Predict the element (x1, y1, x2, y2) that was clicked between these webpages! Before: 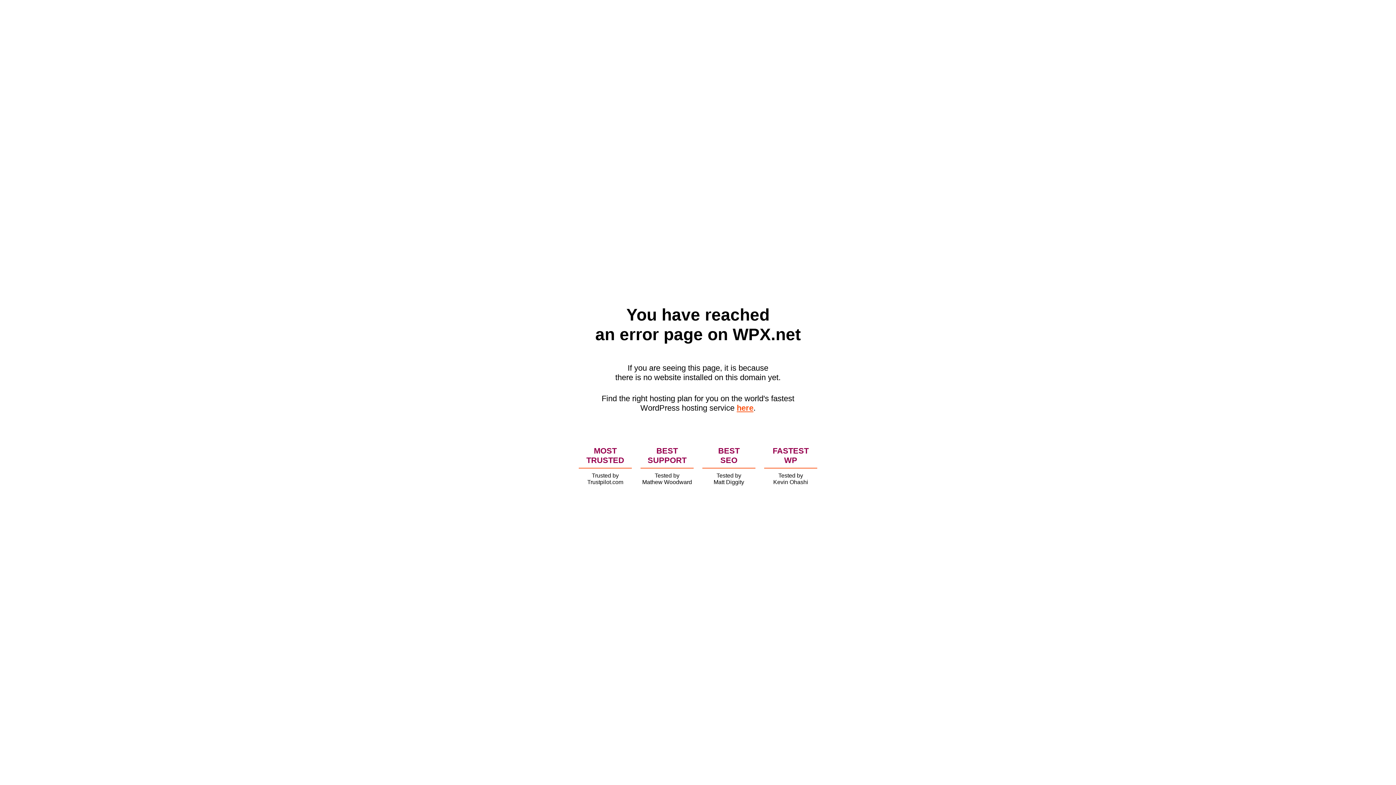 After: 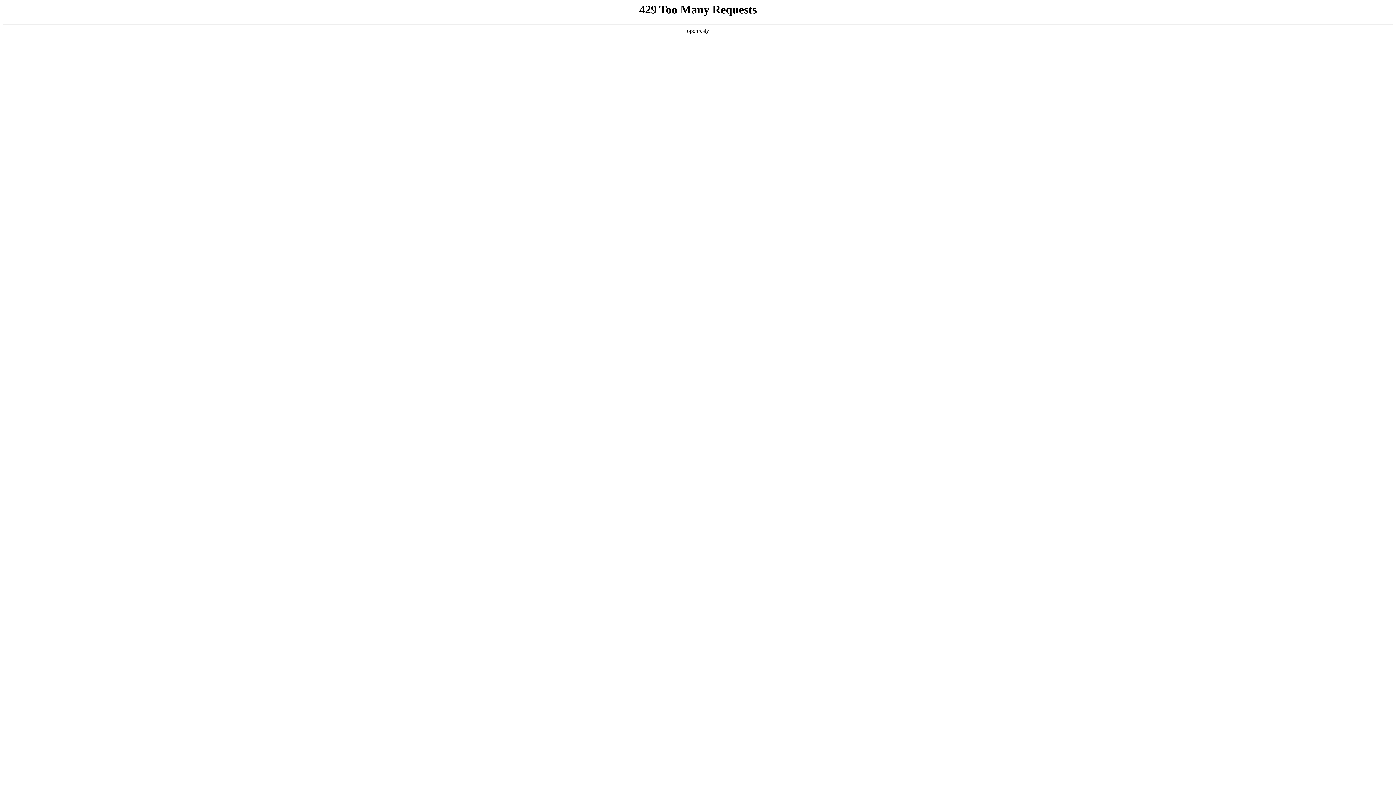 Action: label: here bbox: (736, 403, 753, 412)